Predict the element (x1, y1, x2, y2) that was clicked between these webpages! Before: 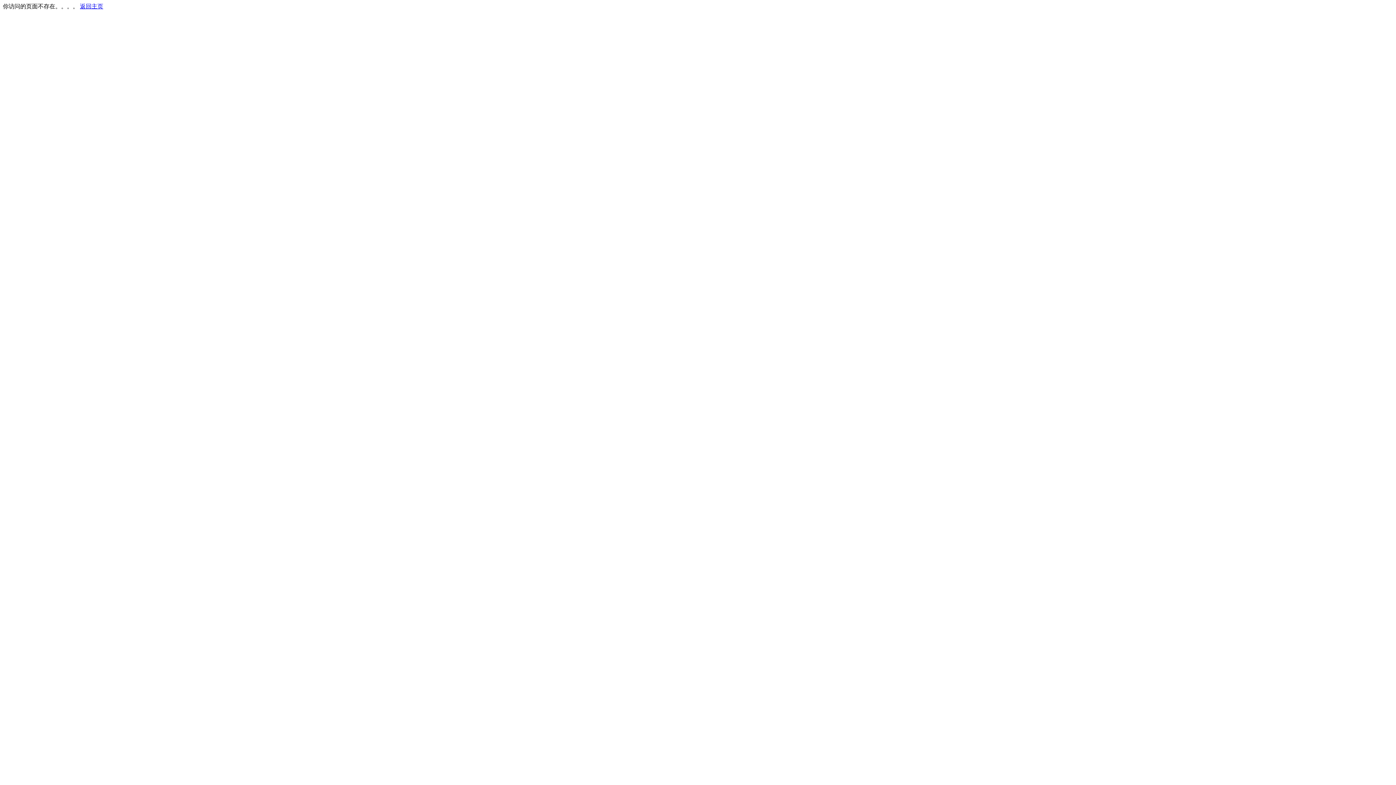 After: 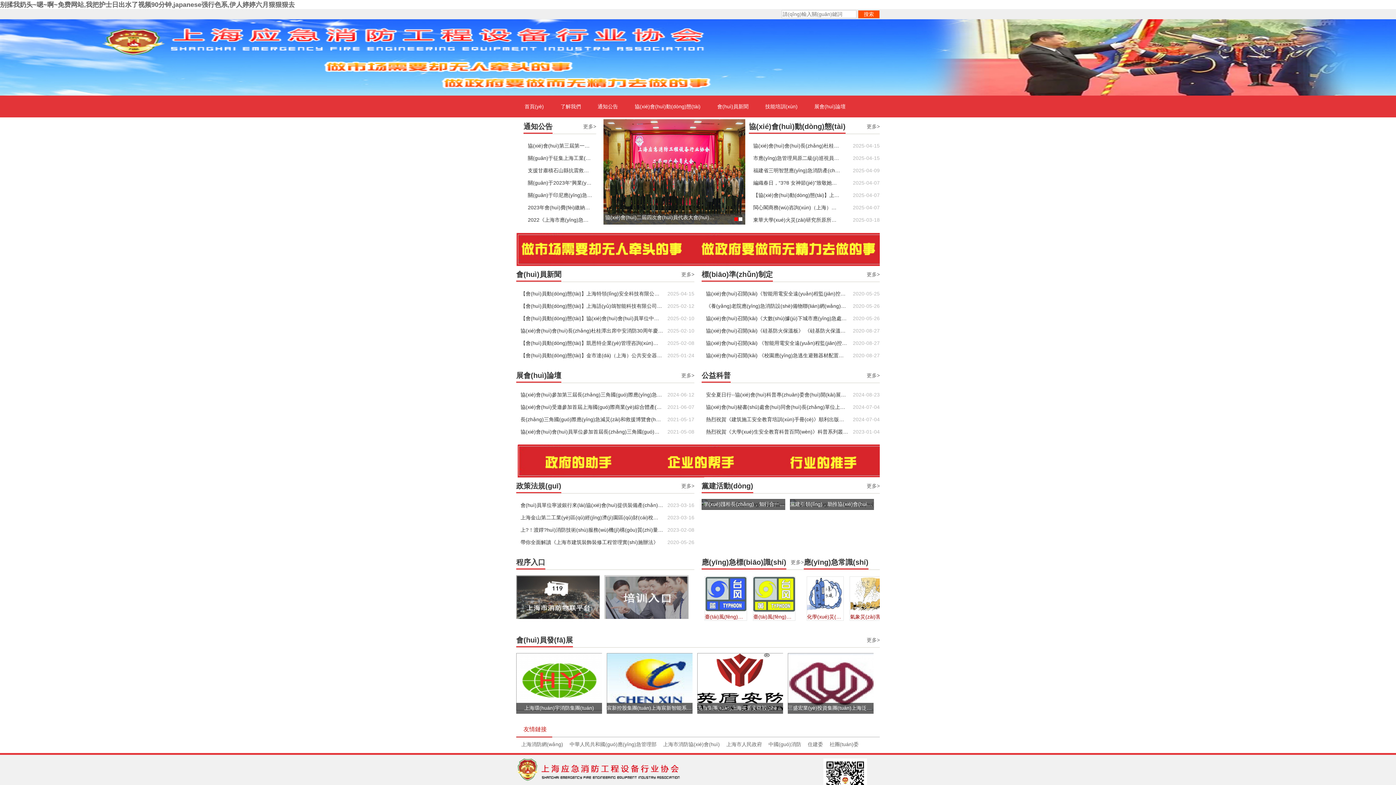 Action: bbox: (80, 3, 103, 9) label: 返回主页